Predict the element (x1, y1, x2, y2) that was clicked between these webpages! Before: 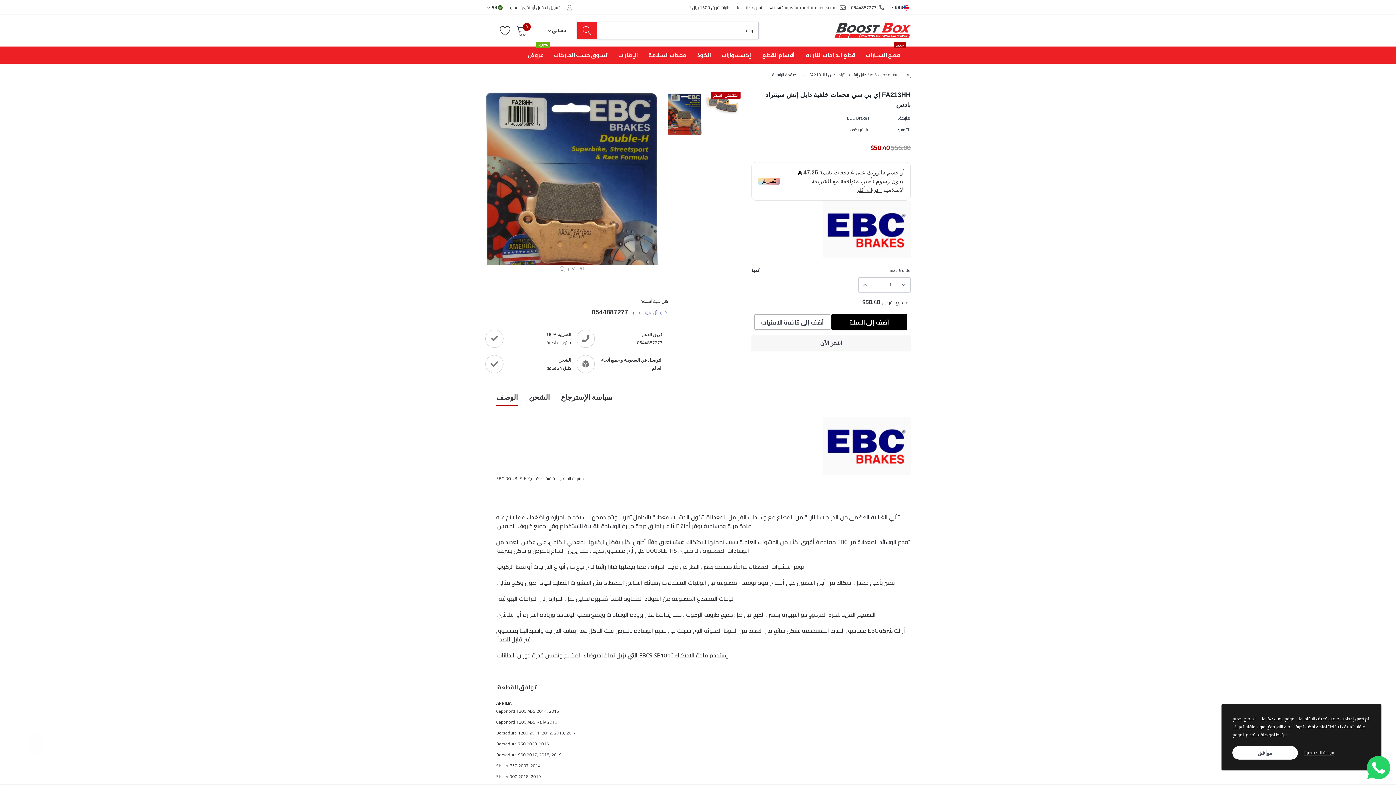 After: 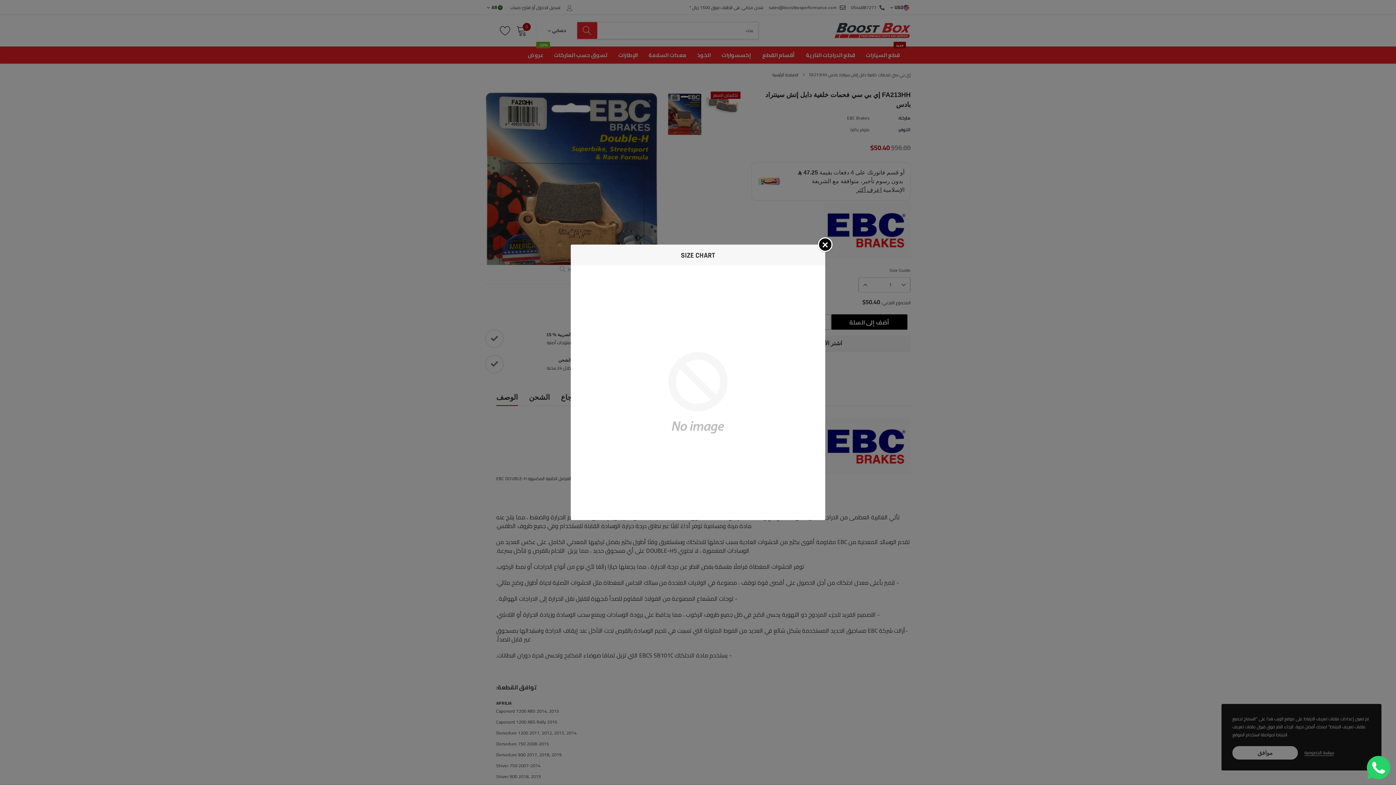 Action: label: Size Guide bbox: (889, 266, 910, 274)